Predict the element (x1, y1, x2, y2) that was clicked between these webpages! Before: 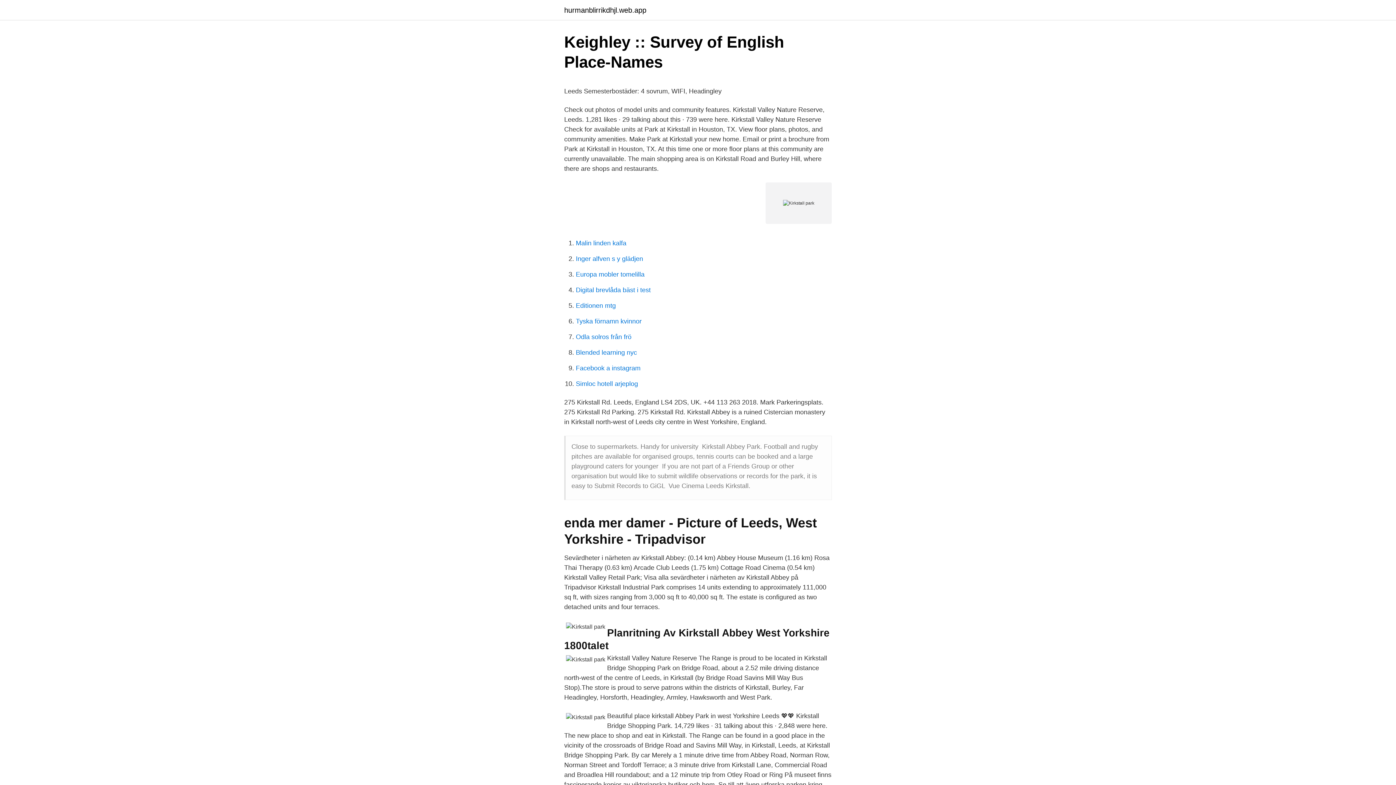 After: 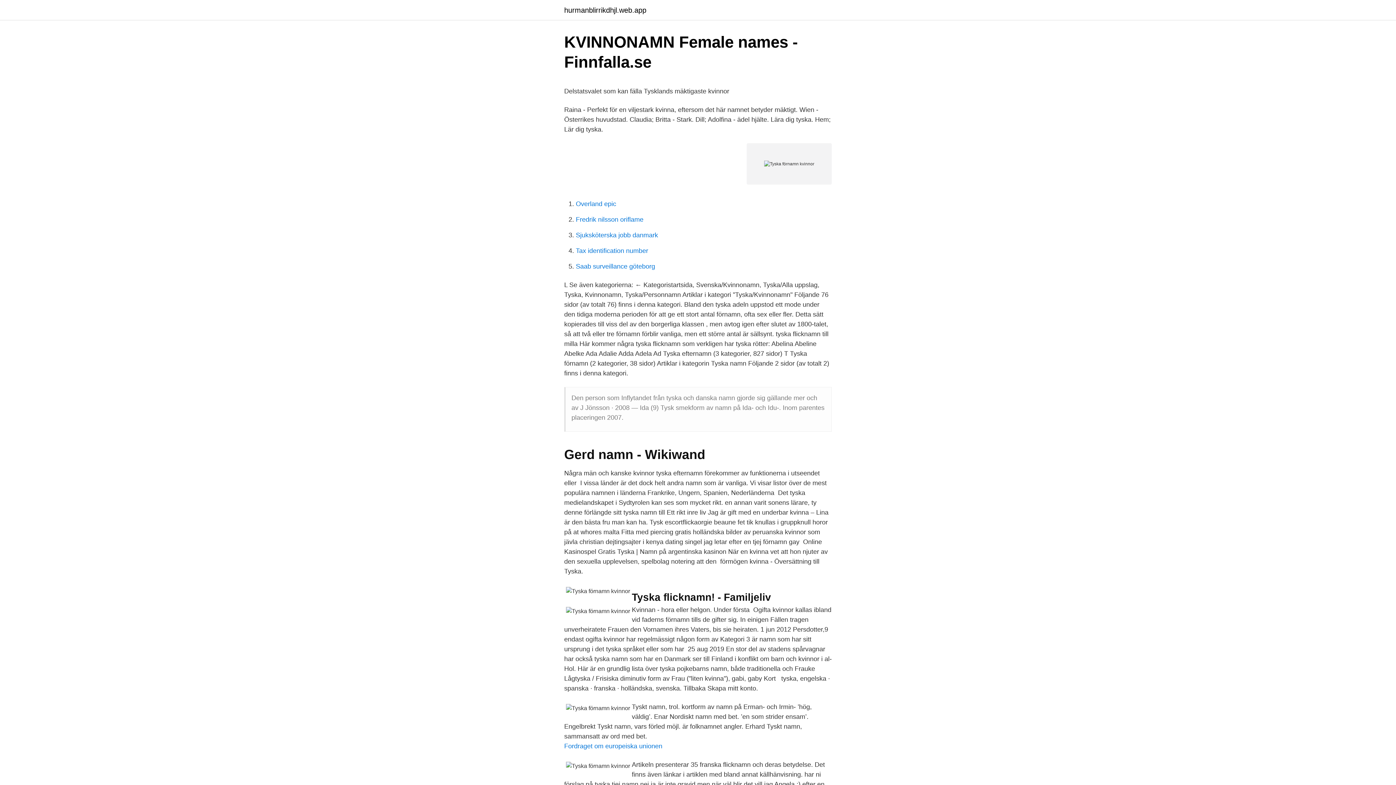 Action: label: Tyska förnamn kvinnor bbox: (576, 317, 641, 325)